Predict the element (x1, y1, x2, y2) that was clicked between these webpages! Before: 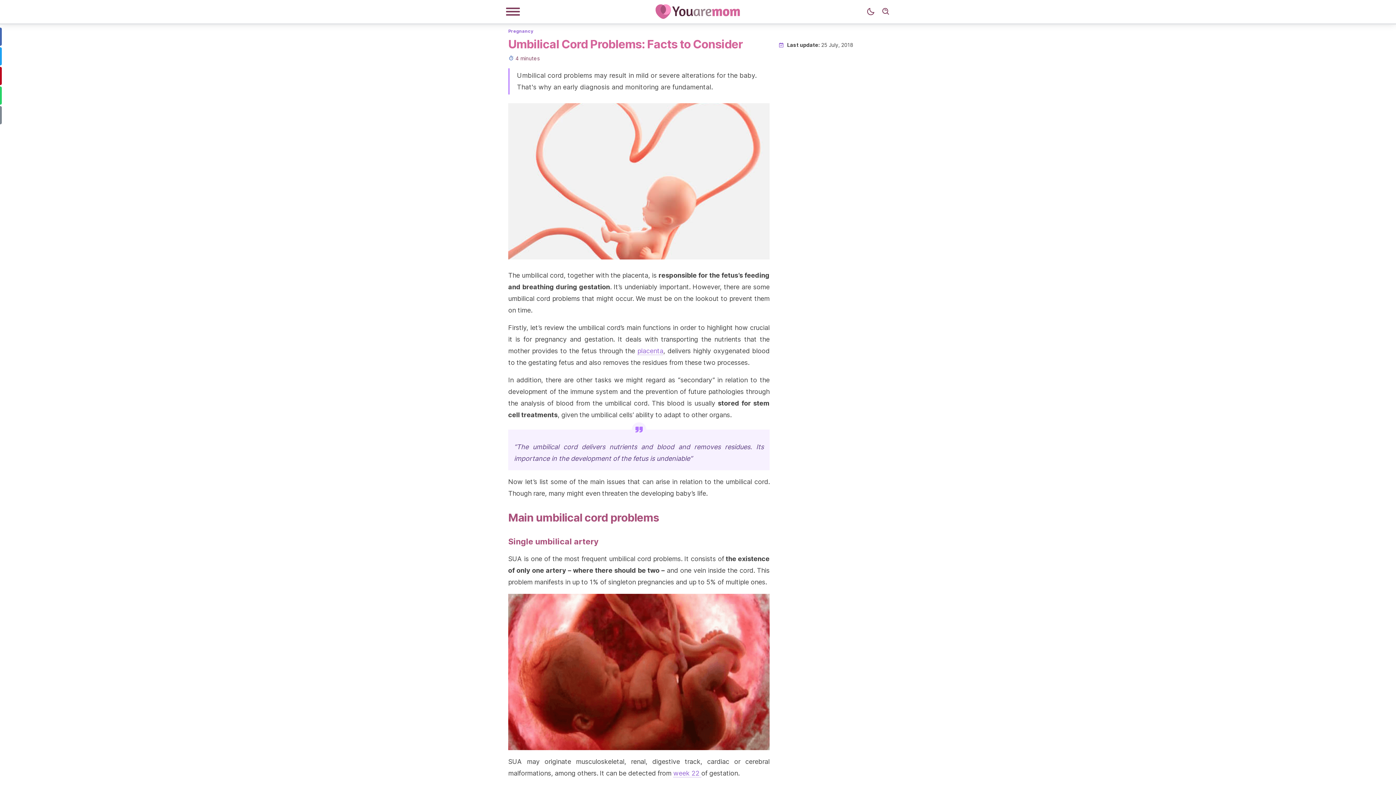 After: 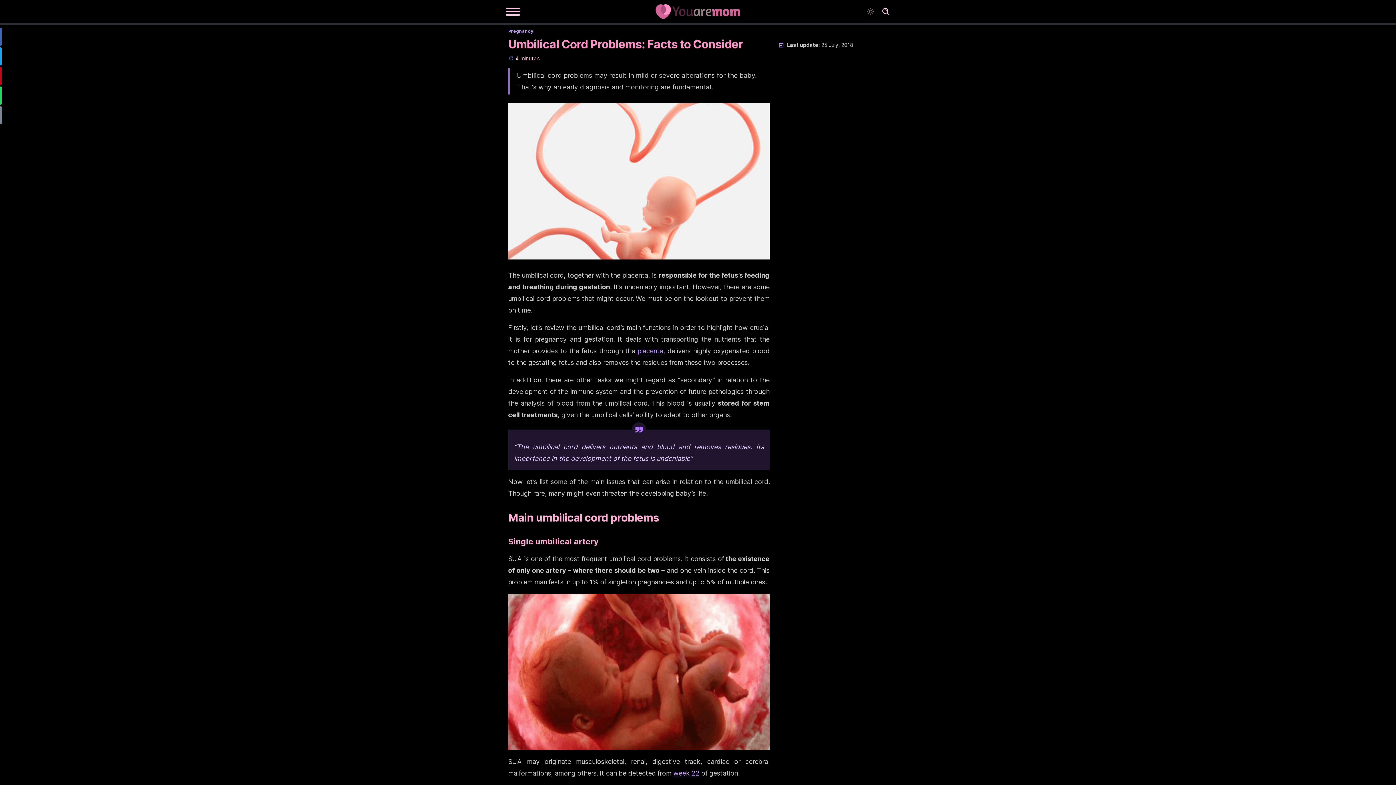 Action: label: Dark mode bbox: (863, 4, 878, 19)